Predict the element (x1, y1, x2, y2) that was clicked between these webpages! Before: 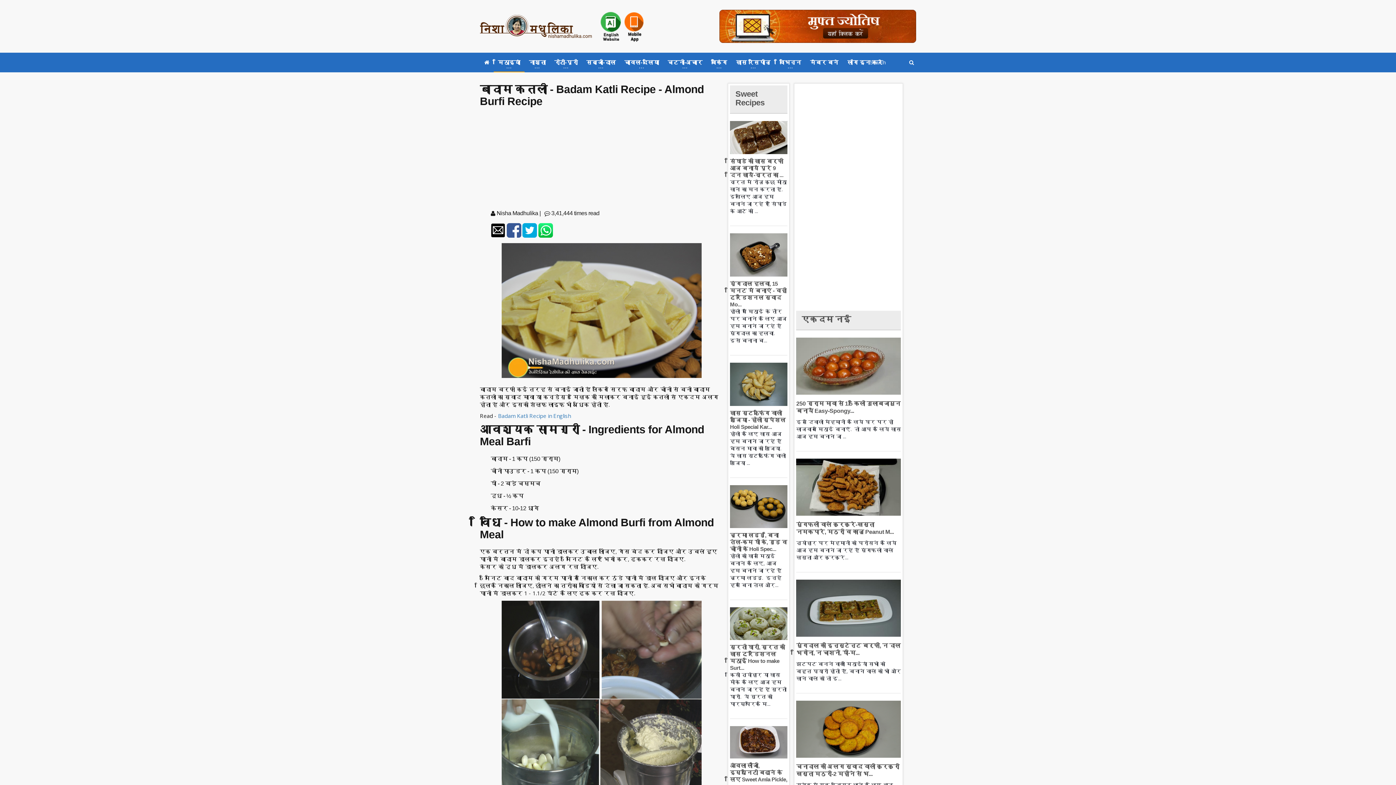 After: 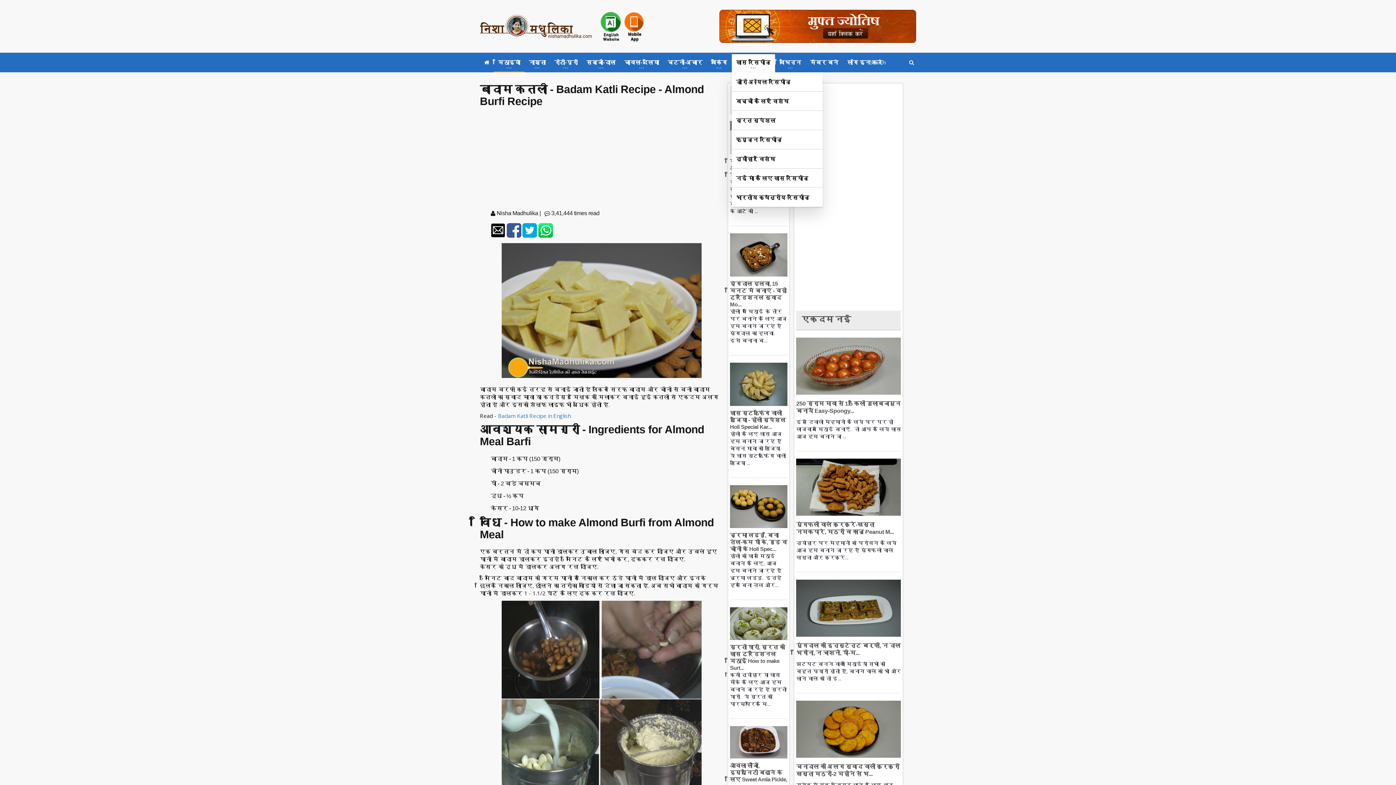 Action: label: खास रेसिपीज़ bbox: (731, 52, 775, 72)